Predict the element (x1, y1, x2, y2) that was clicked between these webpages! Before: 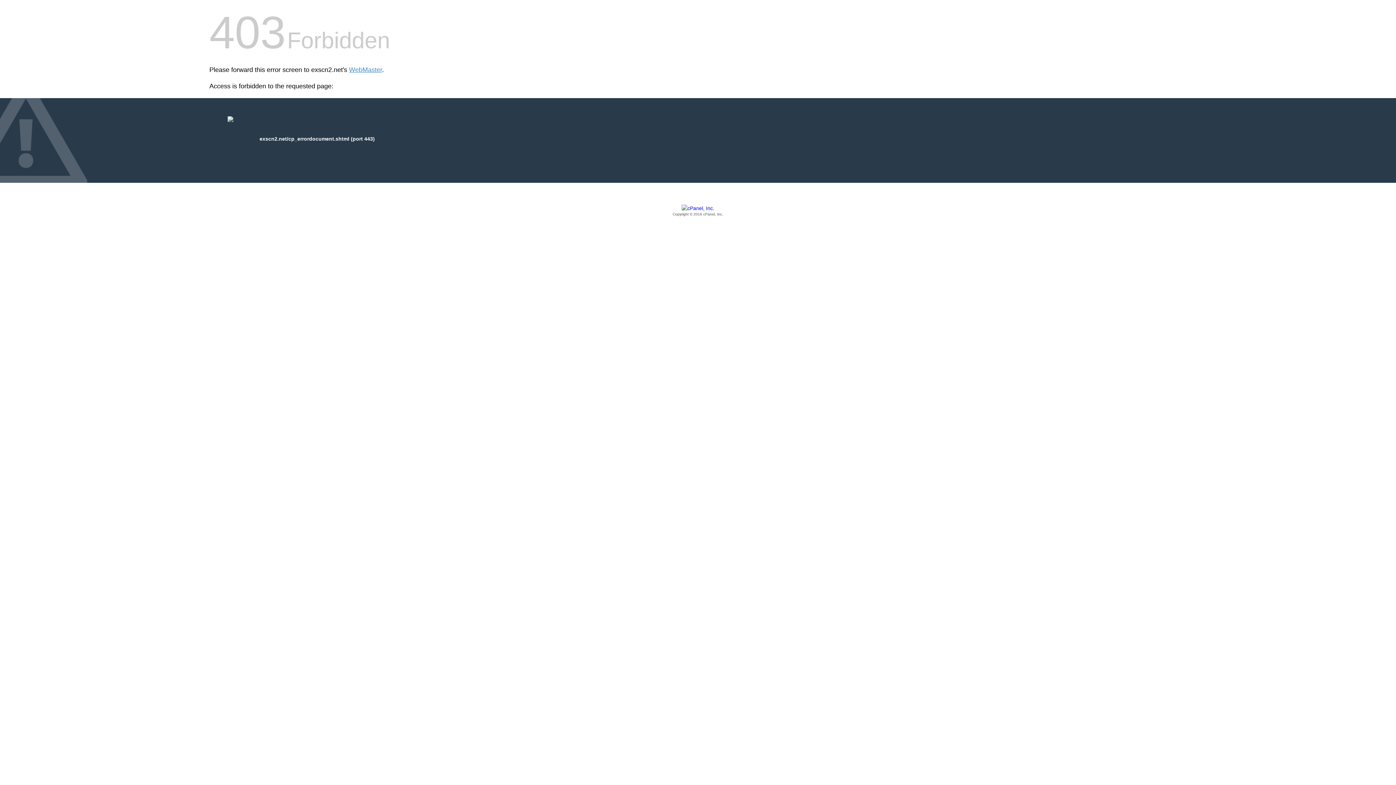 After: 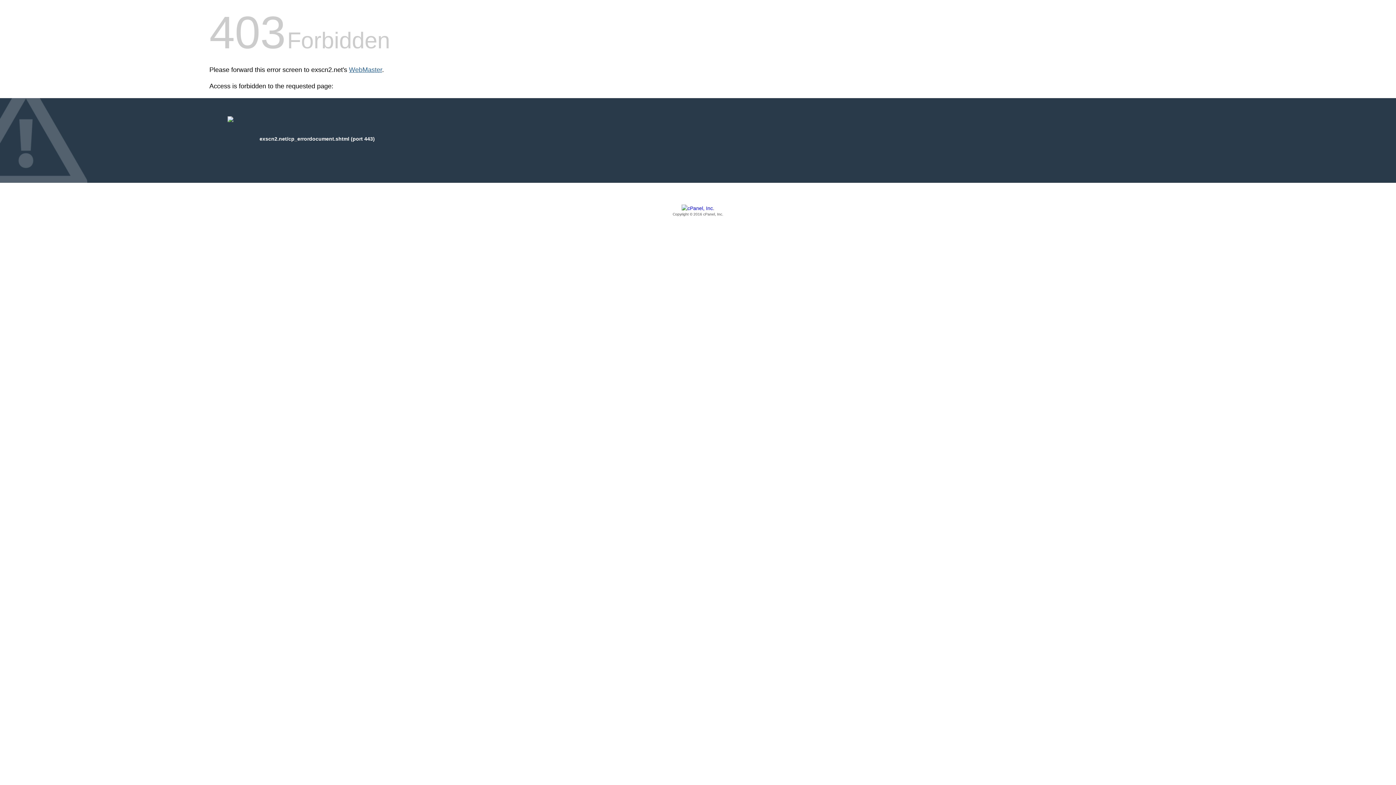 Action: bbox: (349, 66, 382, 73) label: WebMaster